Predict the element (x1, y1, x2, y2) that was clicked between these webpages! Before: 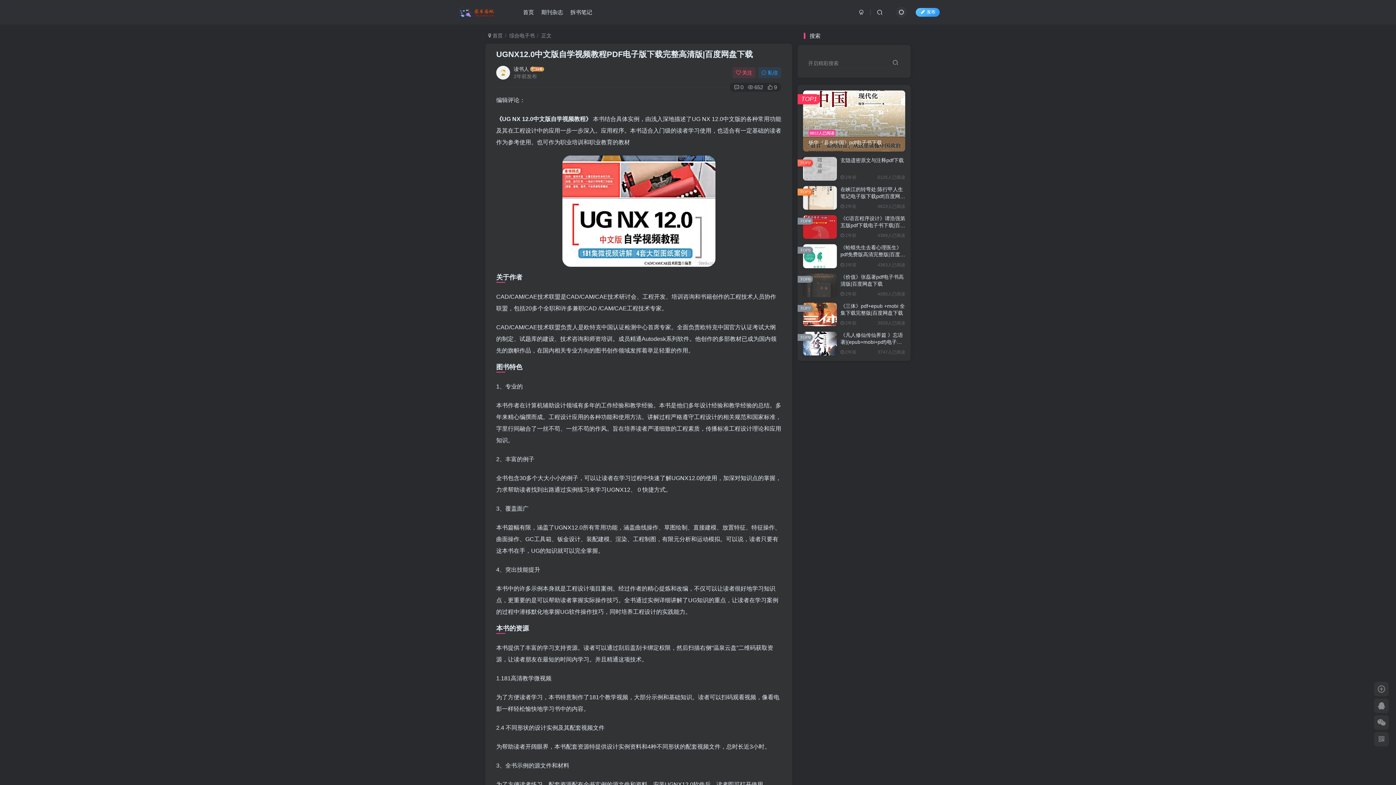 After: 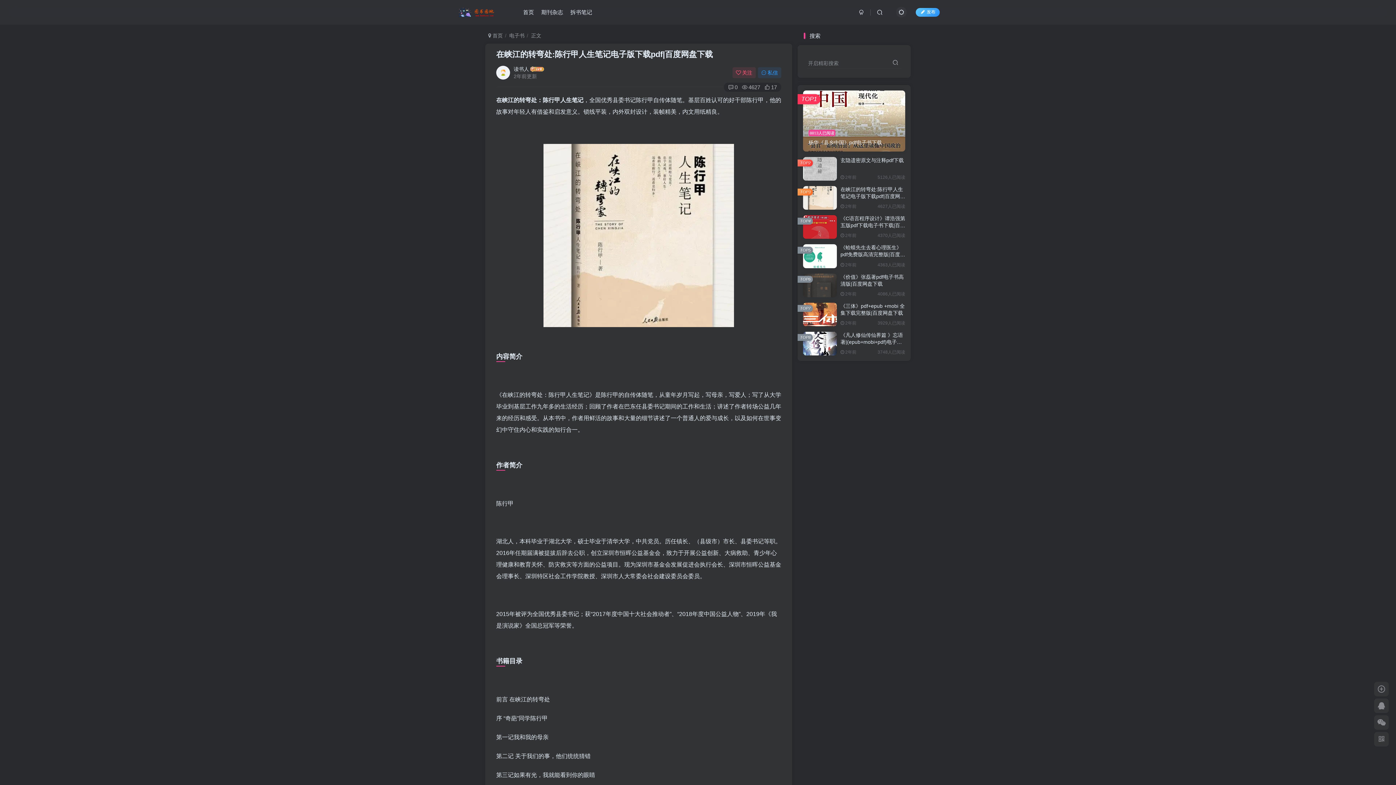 Action: label: 在峡江的转弯处:陈行甲人生笔记电子版下载pdf|百度网盘下载 bbox: (840, 186, 905, 206)